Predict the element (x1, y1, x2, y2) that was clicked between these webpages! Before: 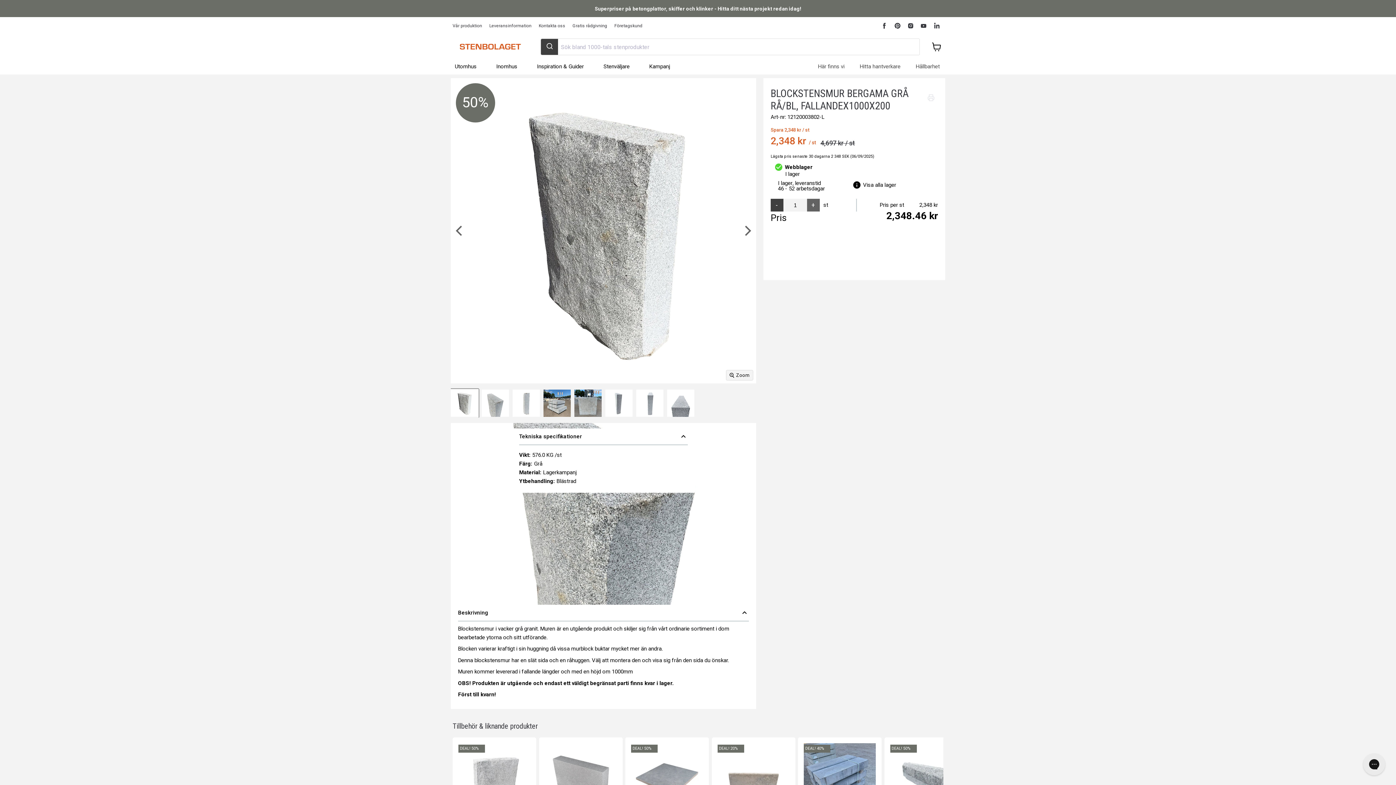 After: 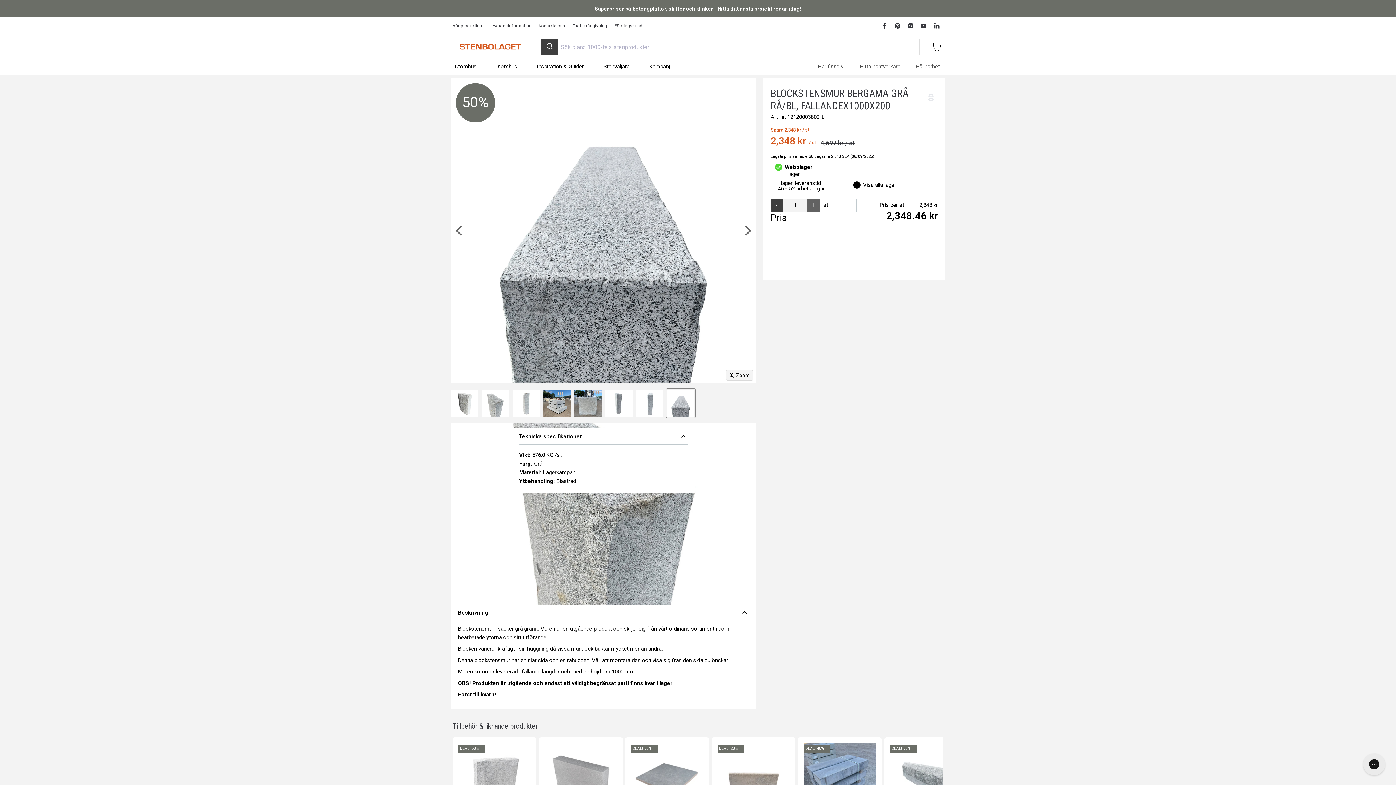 Action: label: Blockstensmur Bergama Grå Rå/Bl, Fallandex1000x200 - Stenbolaget 8 of 8 bbox: (666, 389, 695, 417)